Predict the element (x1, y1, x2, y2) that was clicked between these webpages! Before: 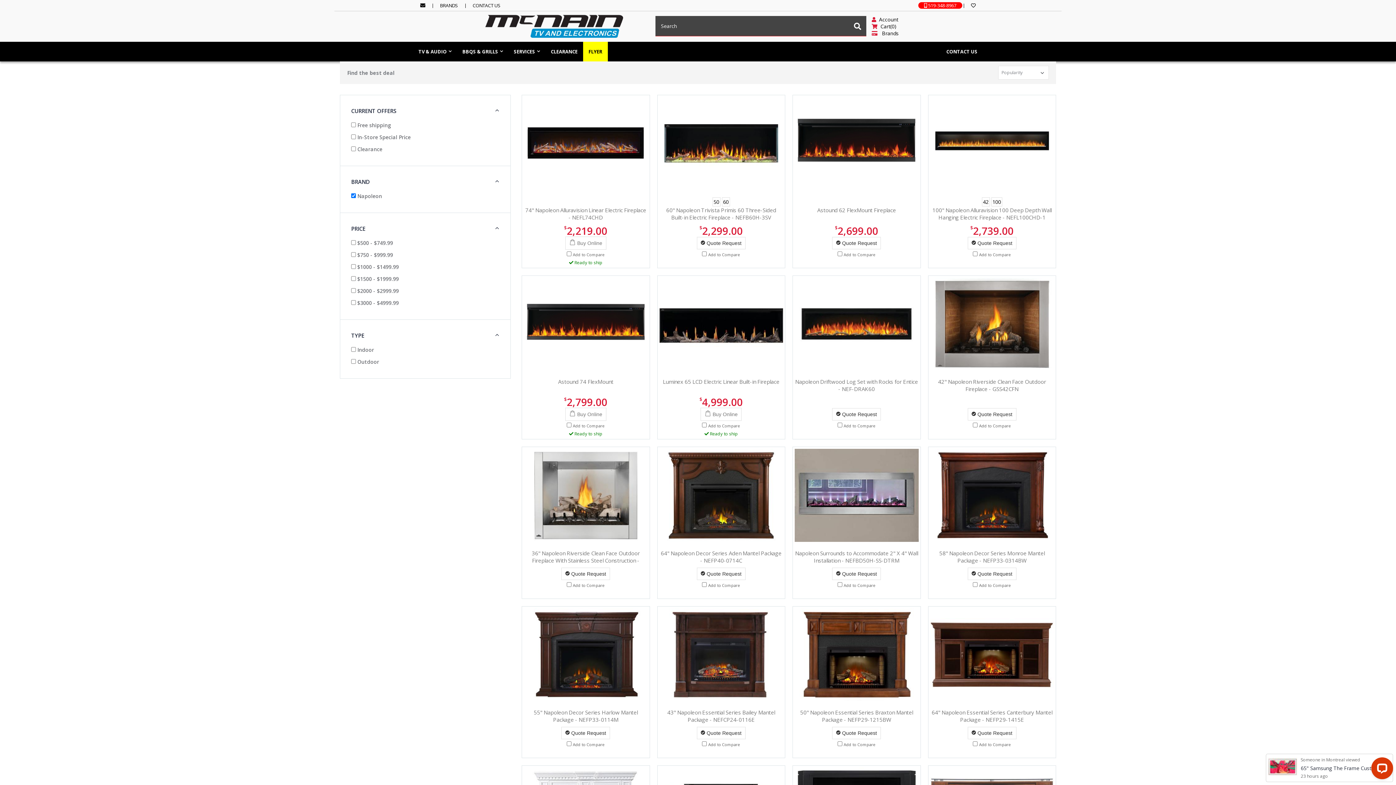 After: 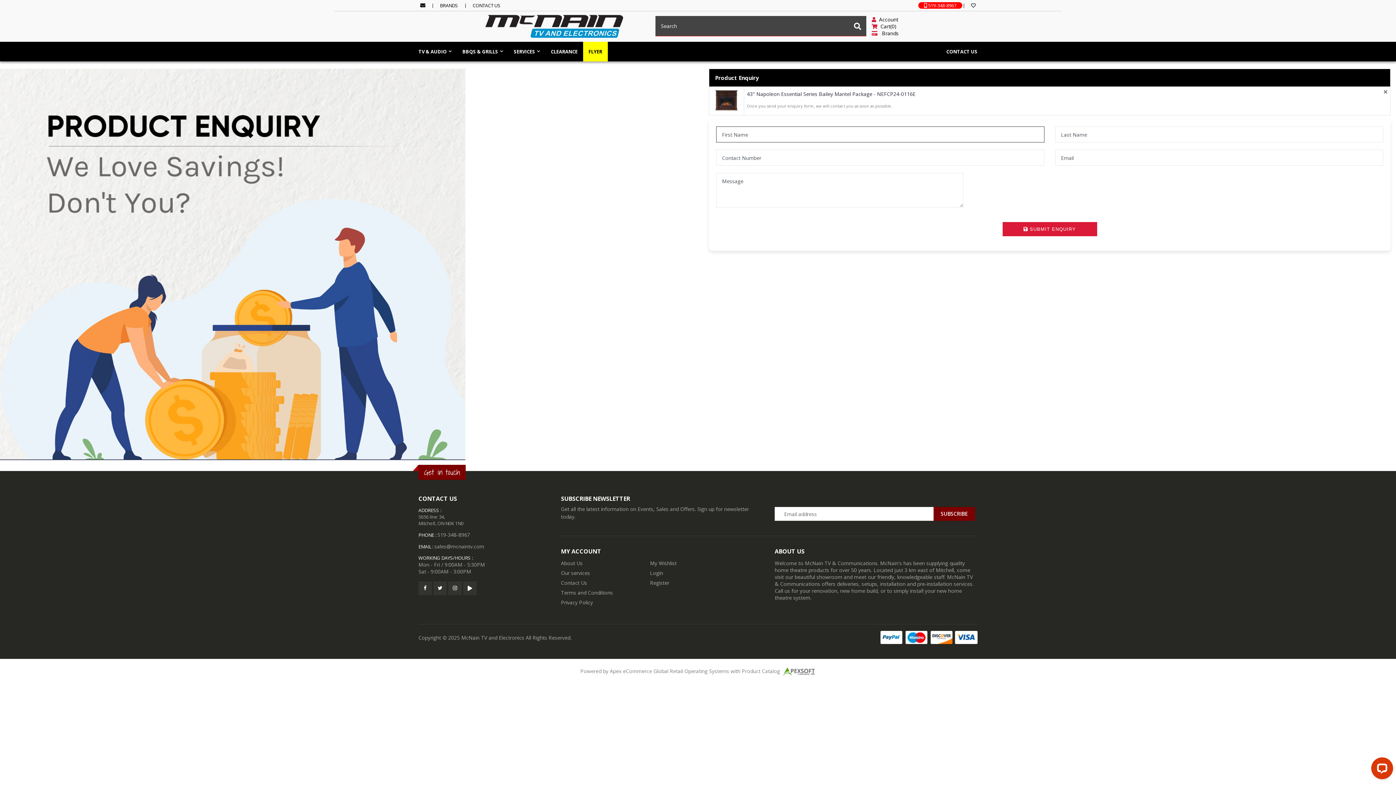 Action: label: Quote Request bbox: (697, 727, 745, 739)